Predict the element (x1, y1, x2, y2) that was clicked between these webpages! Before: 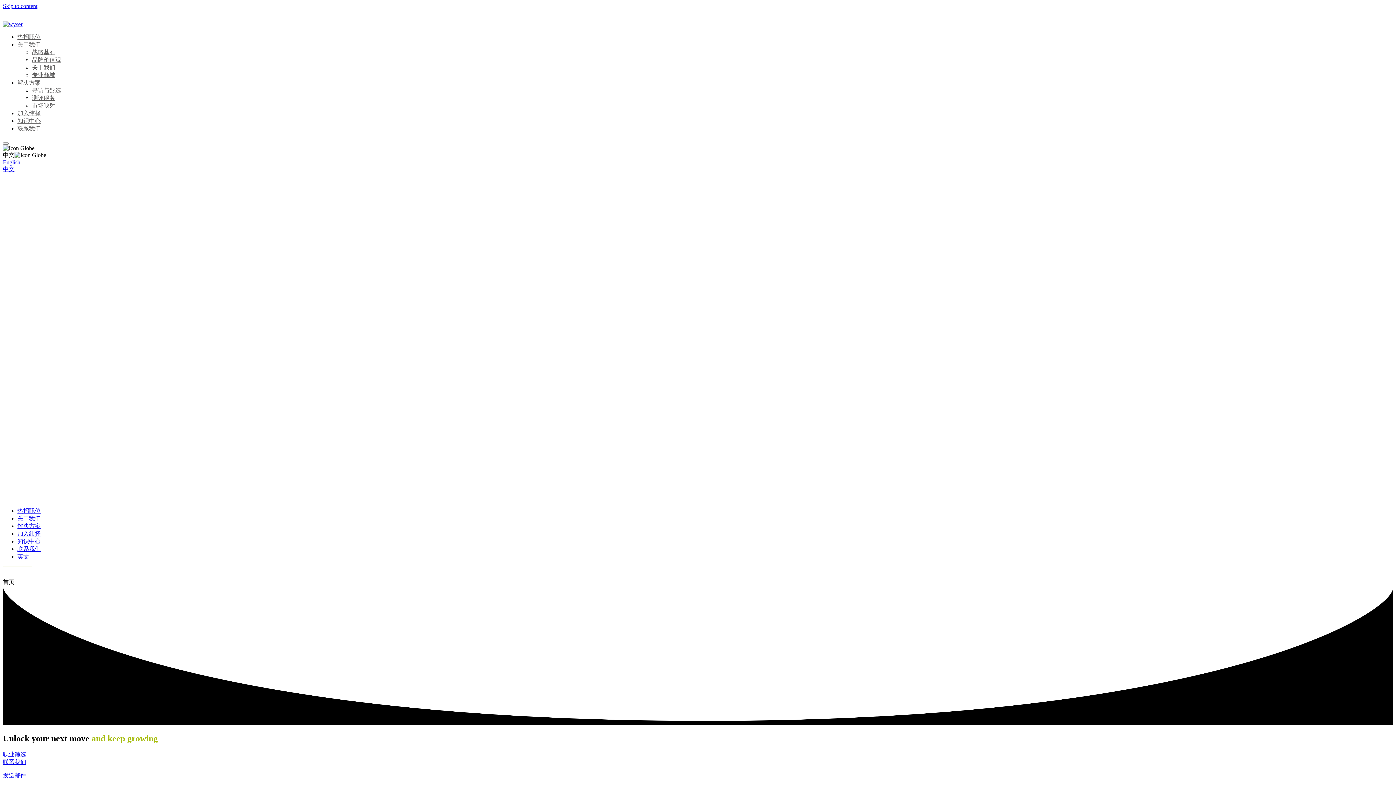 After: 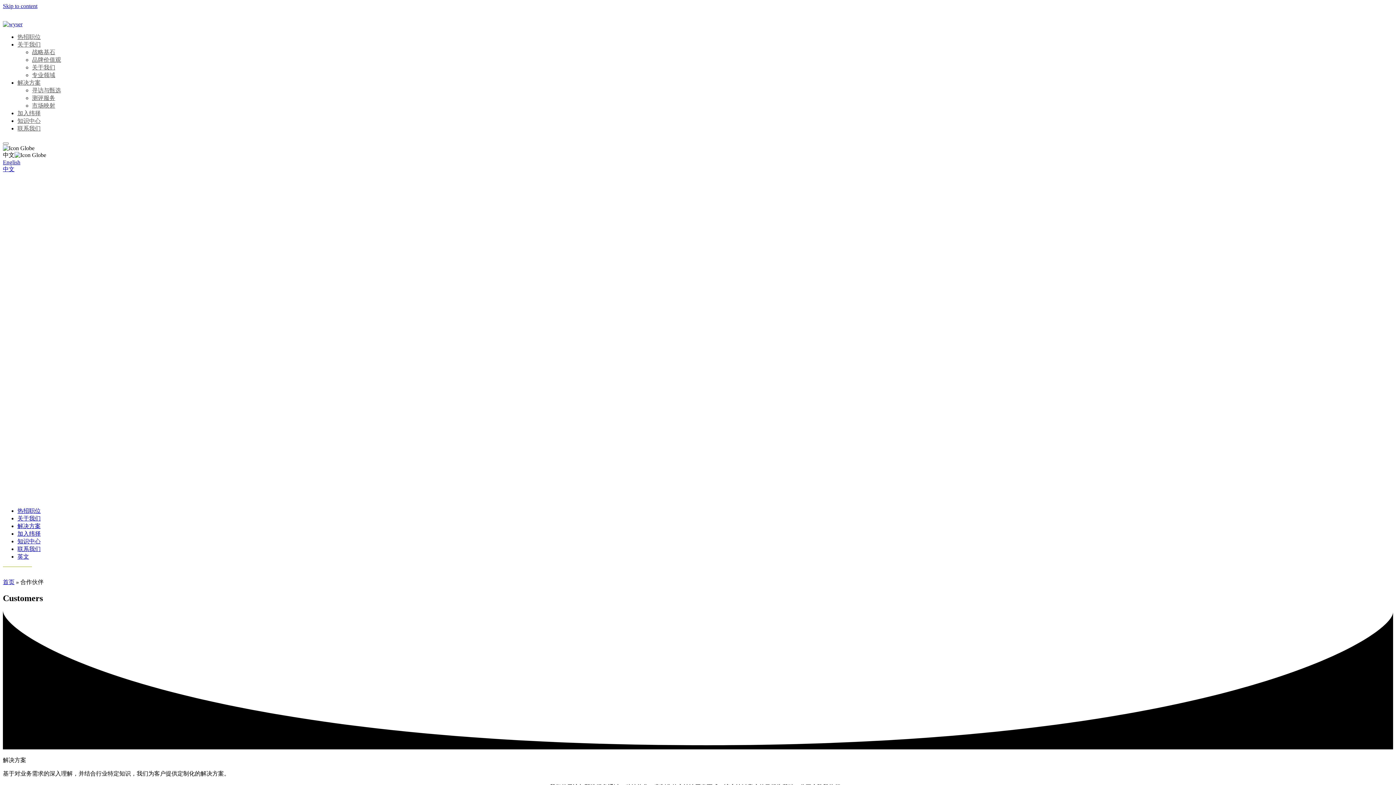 Action: bbox: (17, 523, 40, 529) label: 解决方案